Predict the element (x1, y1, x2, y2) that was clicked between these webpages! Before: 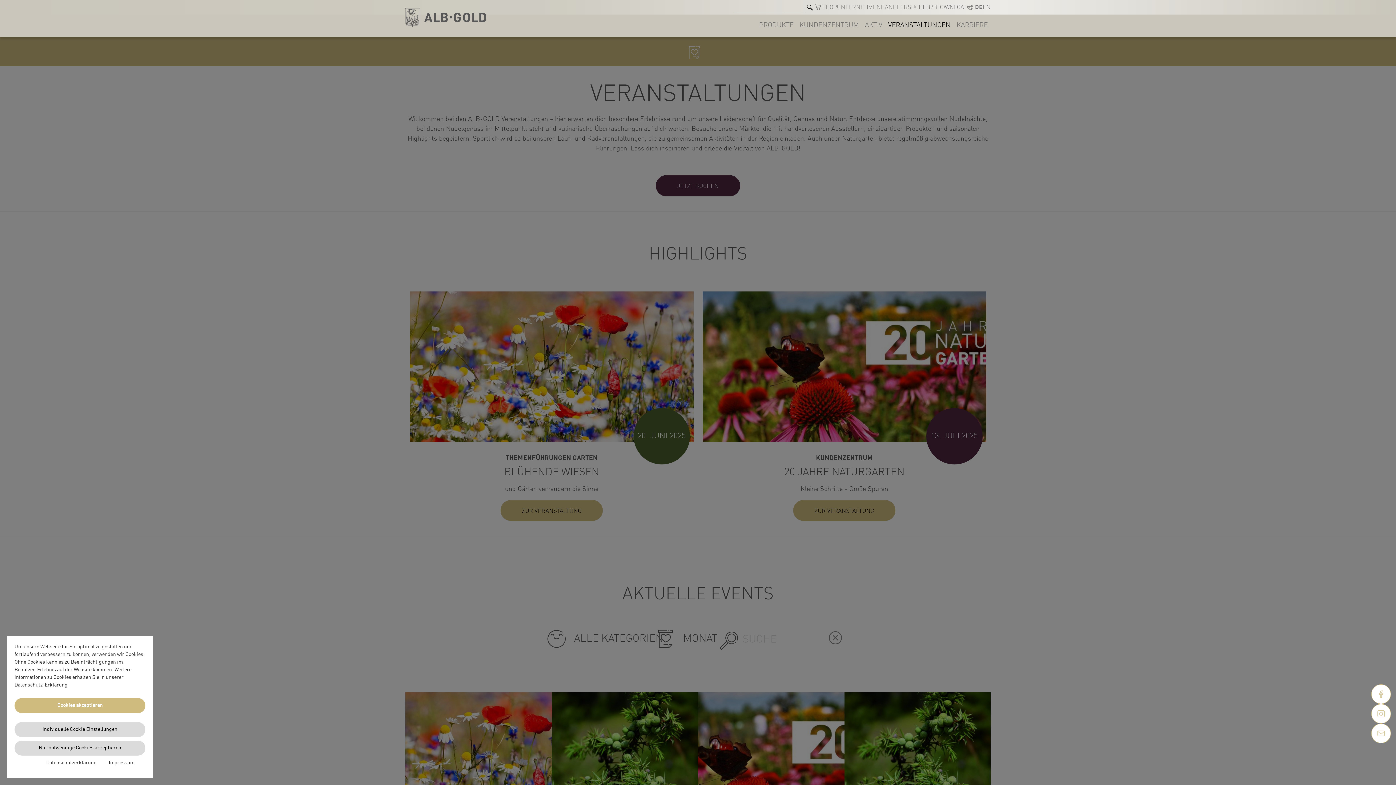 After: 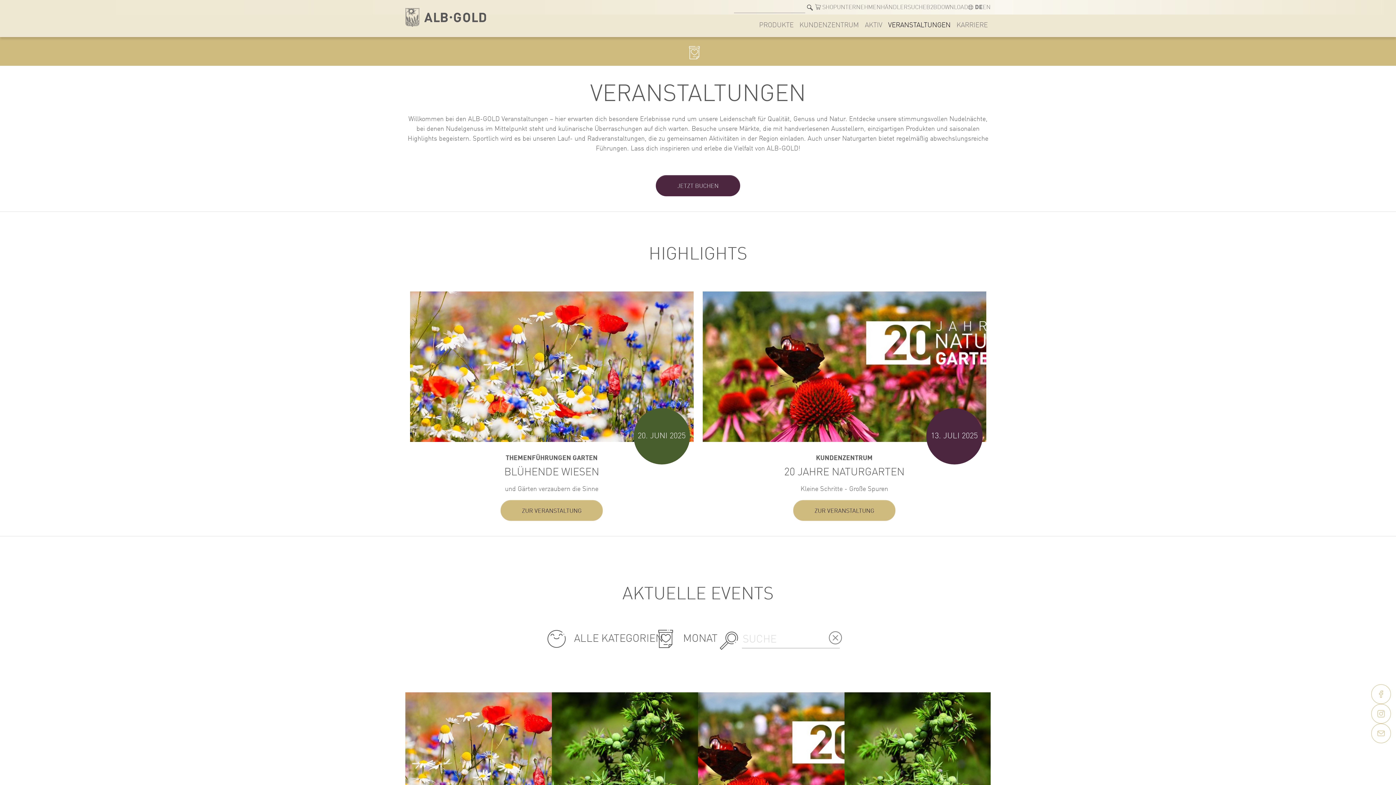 Action: label: Cookies akzeptieren bbox: (14, 698, 145, 713)